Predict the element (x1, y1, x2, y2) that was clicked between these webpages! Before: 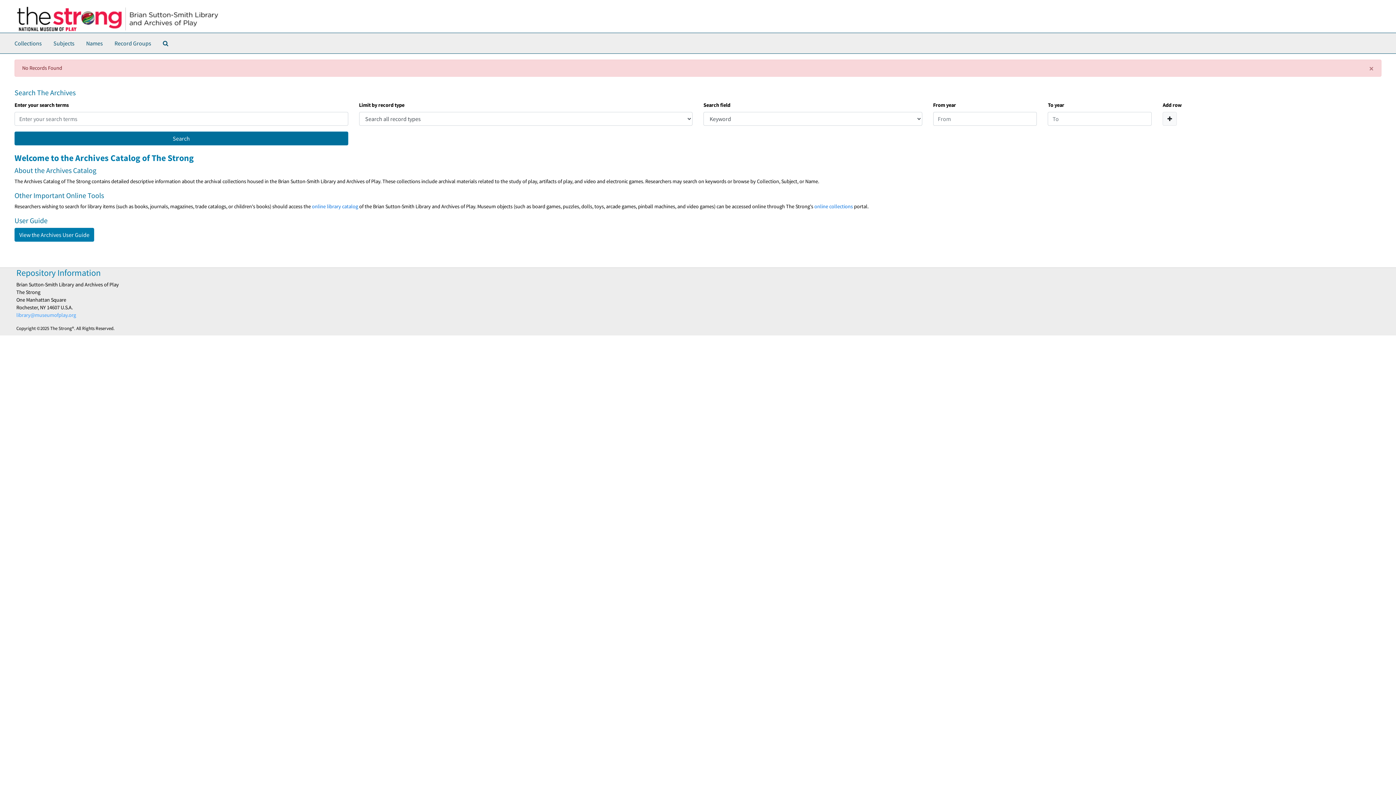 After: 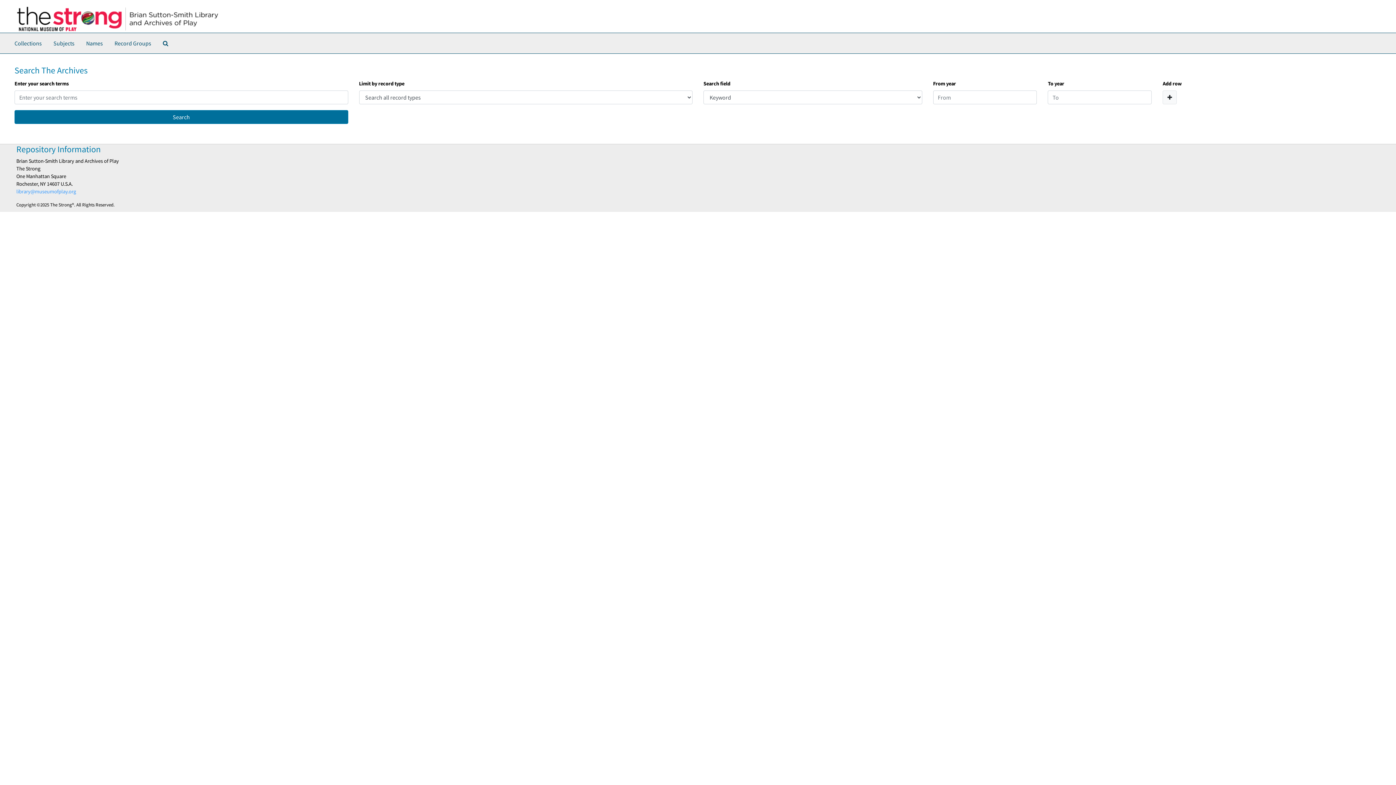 Action: bbox: (160, 36, 171, 50) label: Search The Archives